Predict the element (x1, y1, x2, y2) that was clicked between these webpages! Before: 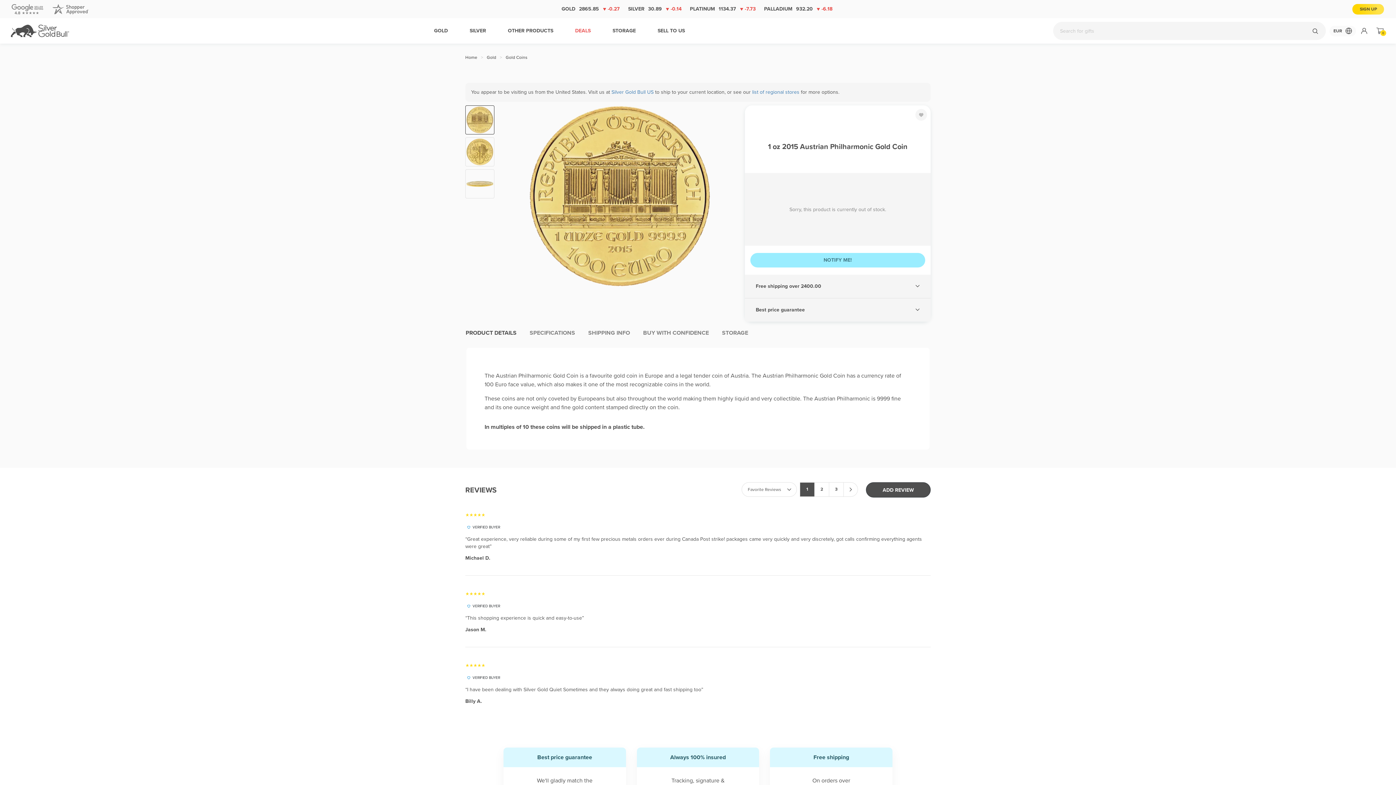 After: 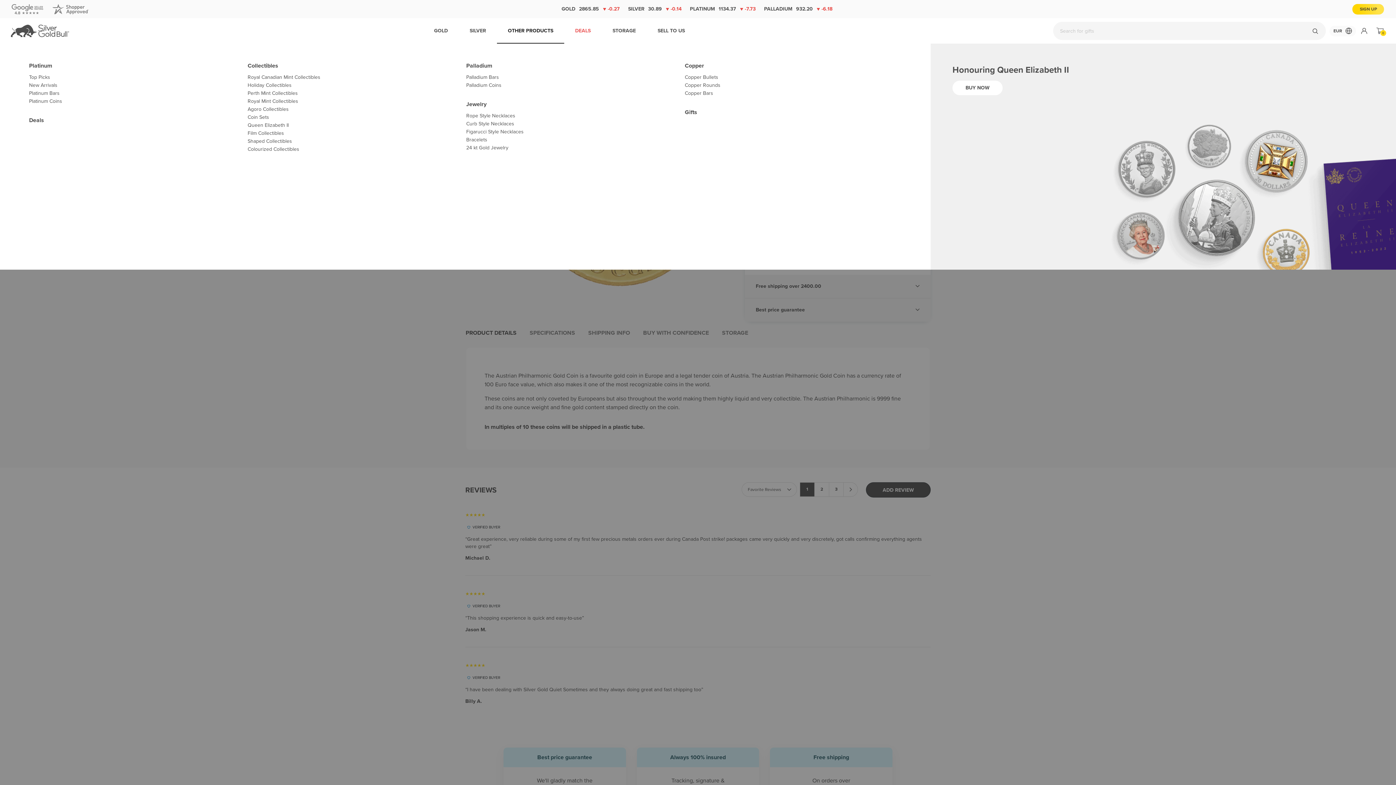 Action: bbox: (497, 18, 564, 43) label: OTHER PRODUCTS